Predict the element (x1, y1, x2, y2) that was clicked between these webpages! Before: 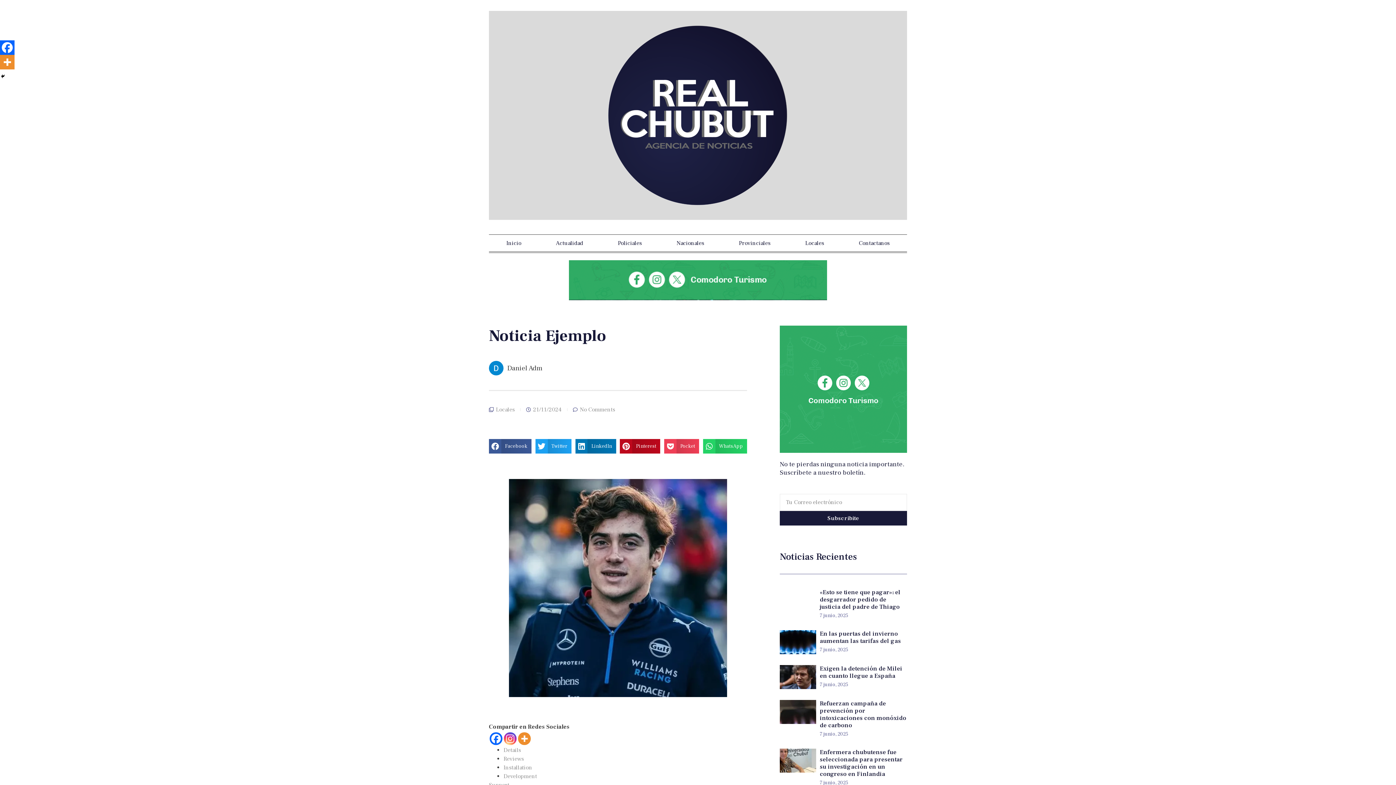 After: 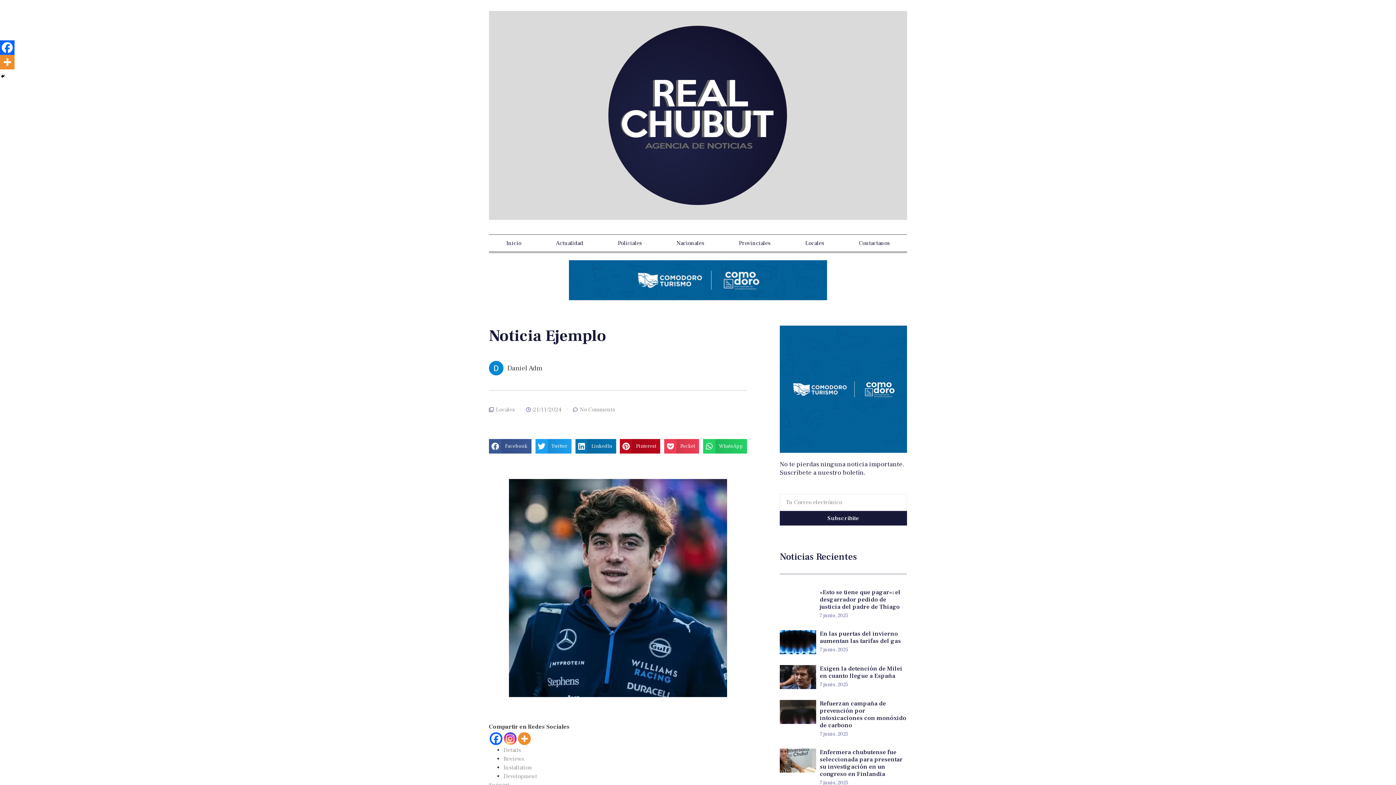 Action: label: Facebook bbox: (0, 40, 14, 54)